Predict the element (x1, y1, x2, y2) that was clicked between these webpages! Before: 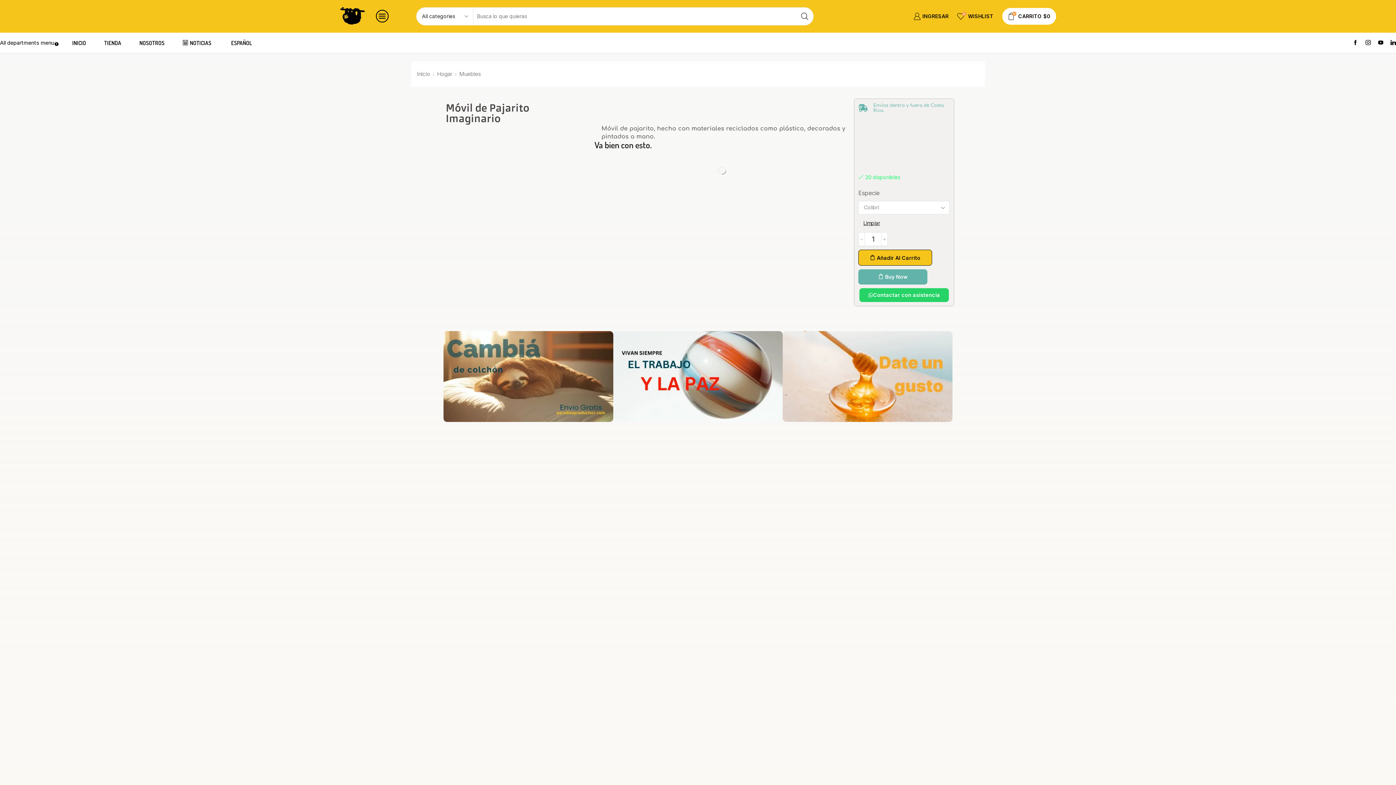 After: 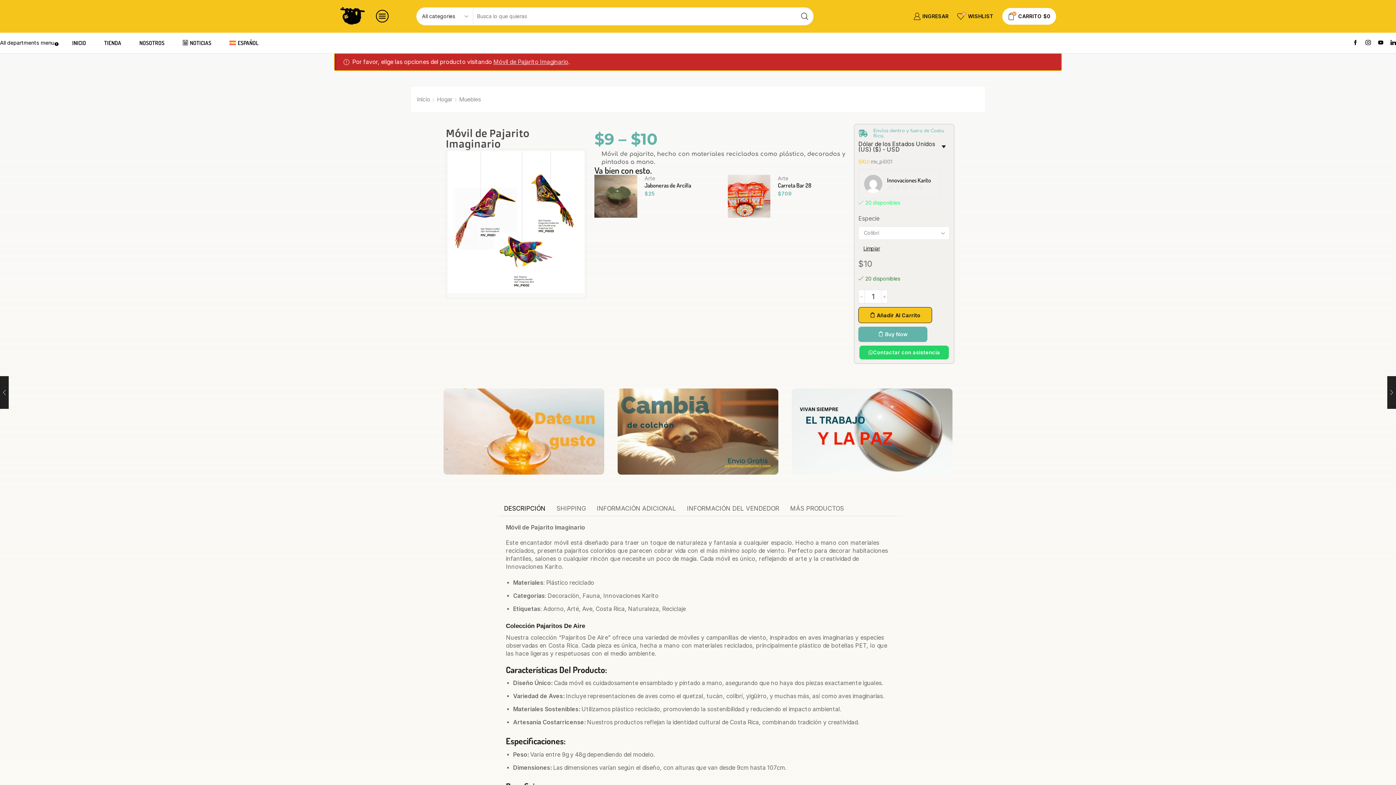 Action: bbox: (858, 266, 927, 281) label: Buy Now